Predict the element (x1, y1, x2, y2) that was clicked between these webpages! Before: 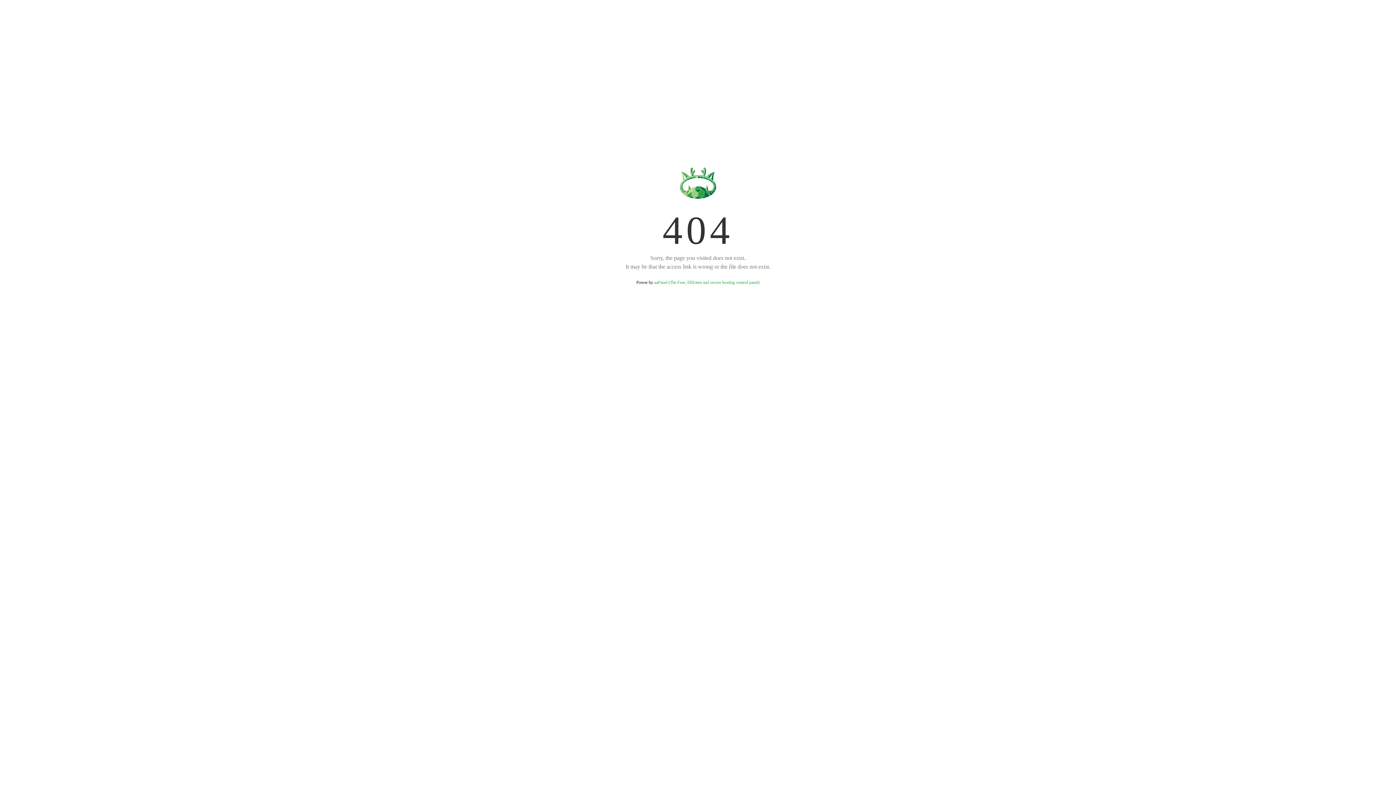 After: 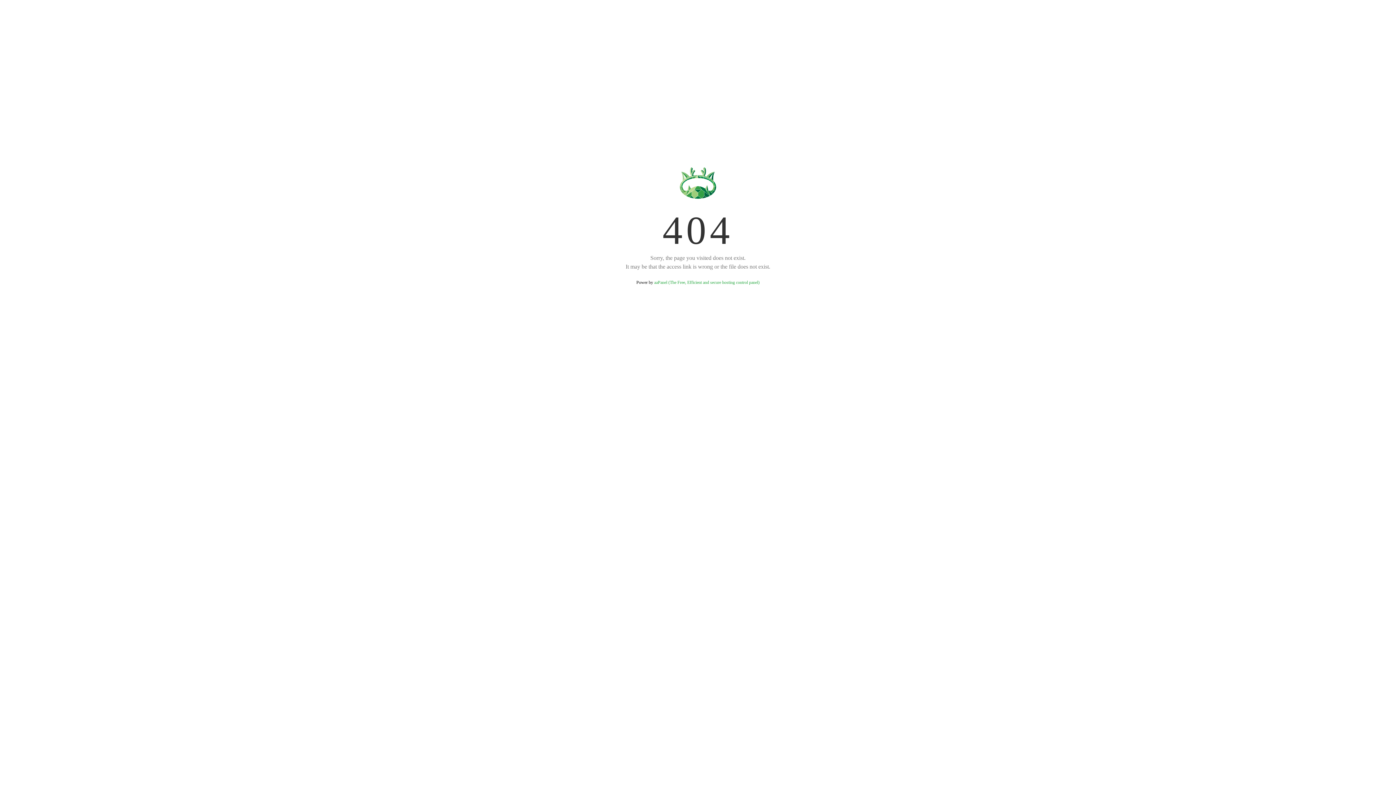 Action: bbox: (654, 280, 759, 285) label: aaPanel (The Free, Efficient and secure hosting control panel)